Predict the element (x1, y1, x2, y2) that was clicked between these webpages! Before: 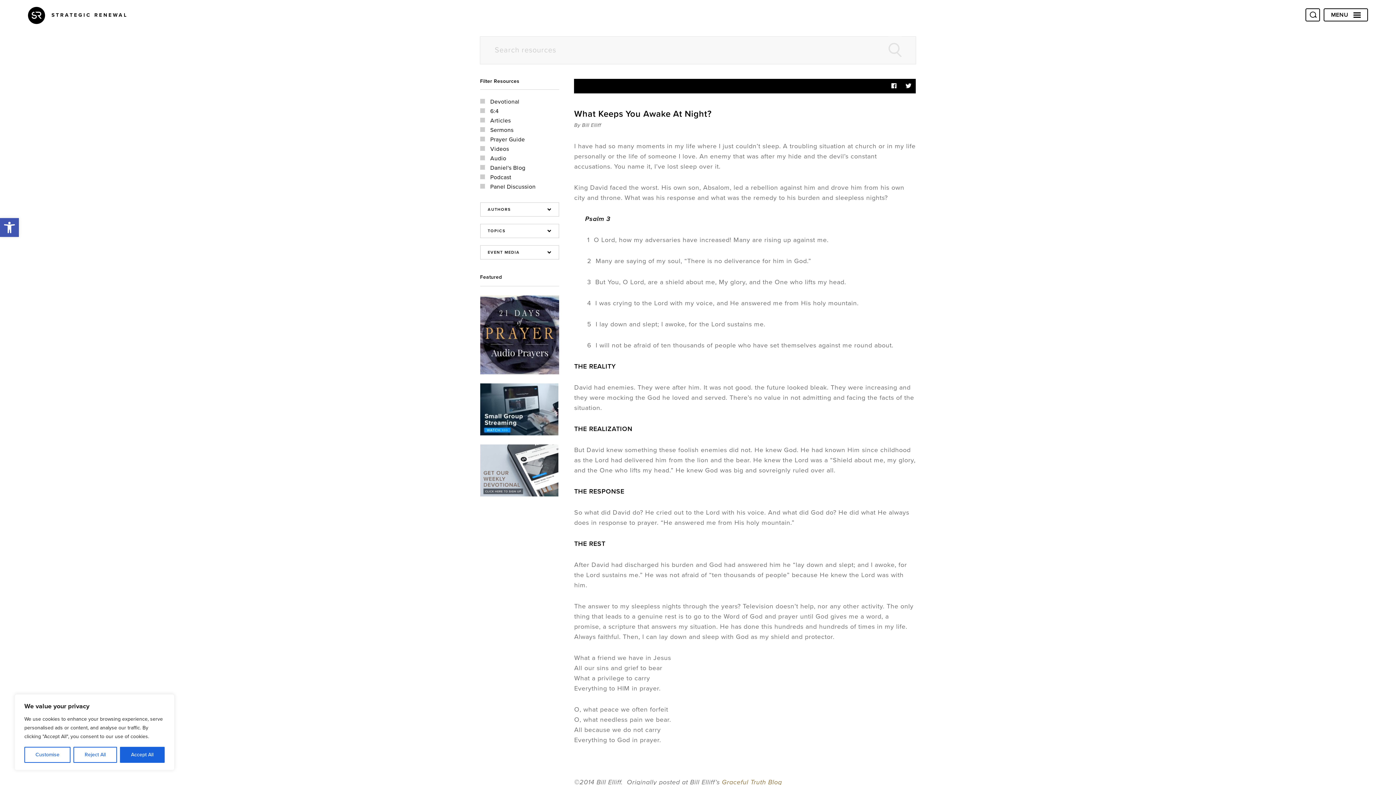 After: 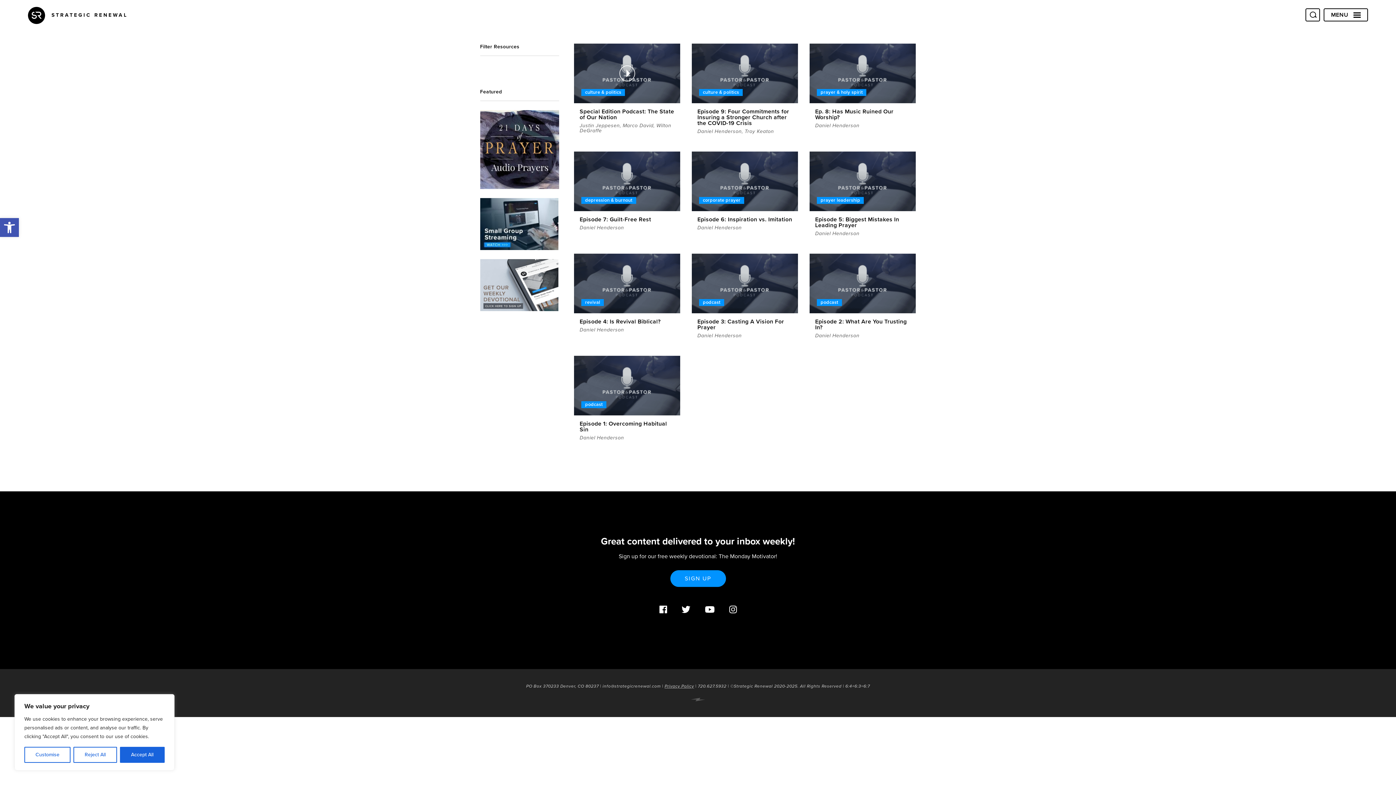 Action: label: Podcast bbox: (480, 174, 559, 180)